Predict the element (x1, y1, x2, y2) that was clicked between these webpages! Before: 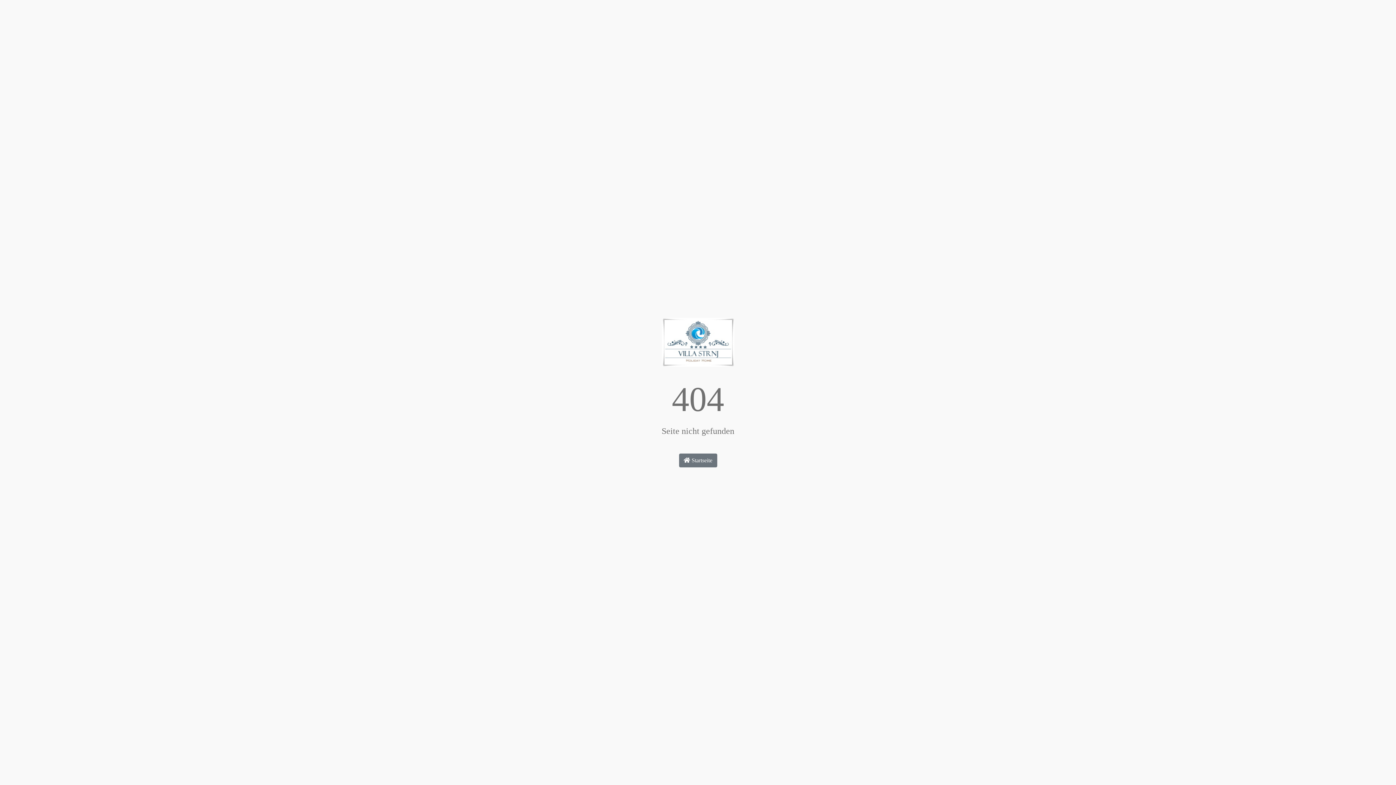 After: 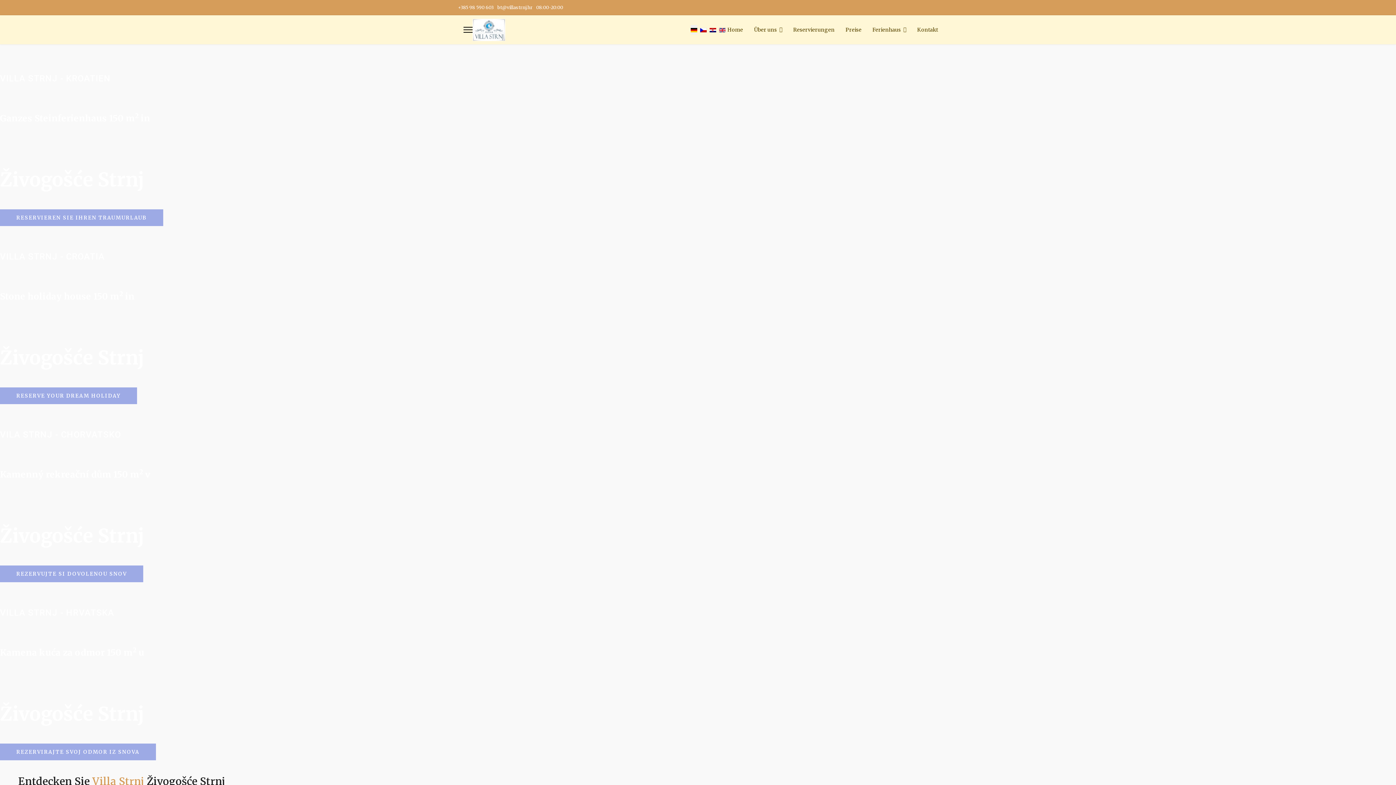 Action: bbox: (679, 453, 717, 467) label:  Startseite